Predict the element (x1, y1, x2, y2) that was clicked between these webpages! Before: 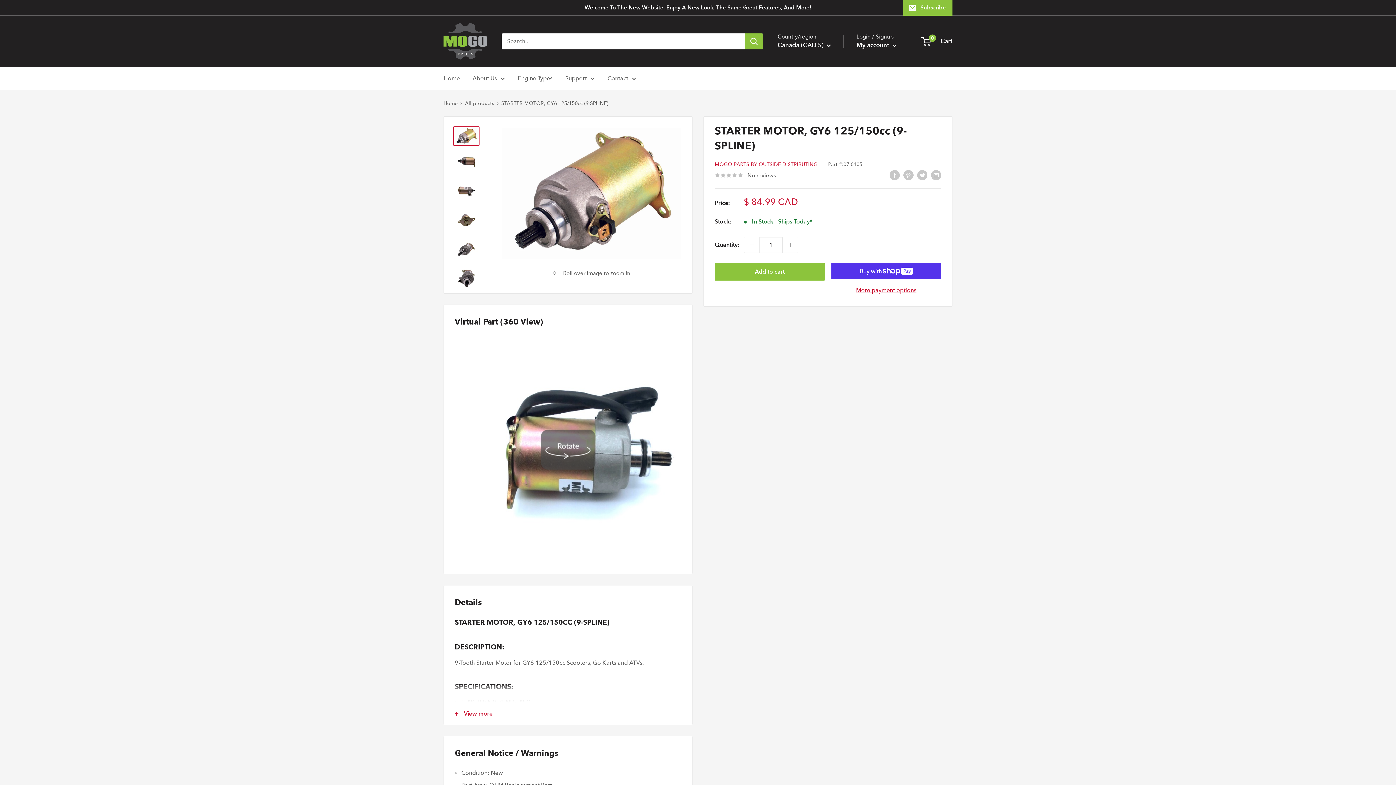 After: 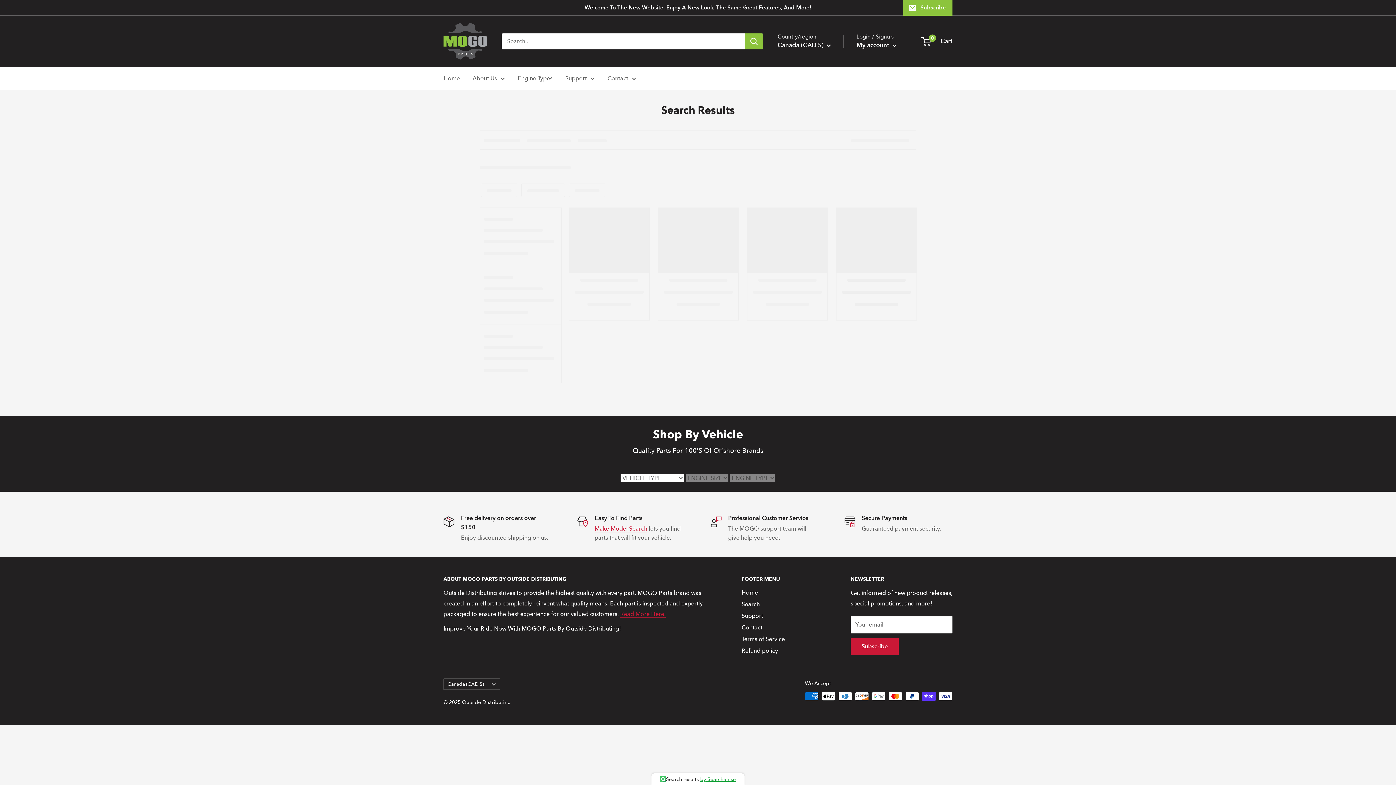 Action: bbox: (745, 33, 763, 49) label: Search